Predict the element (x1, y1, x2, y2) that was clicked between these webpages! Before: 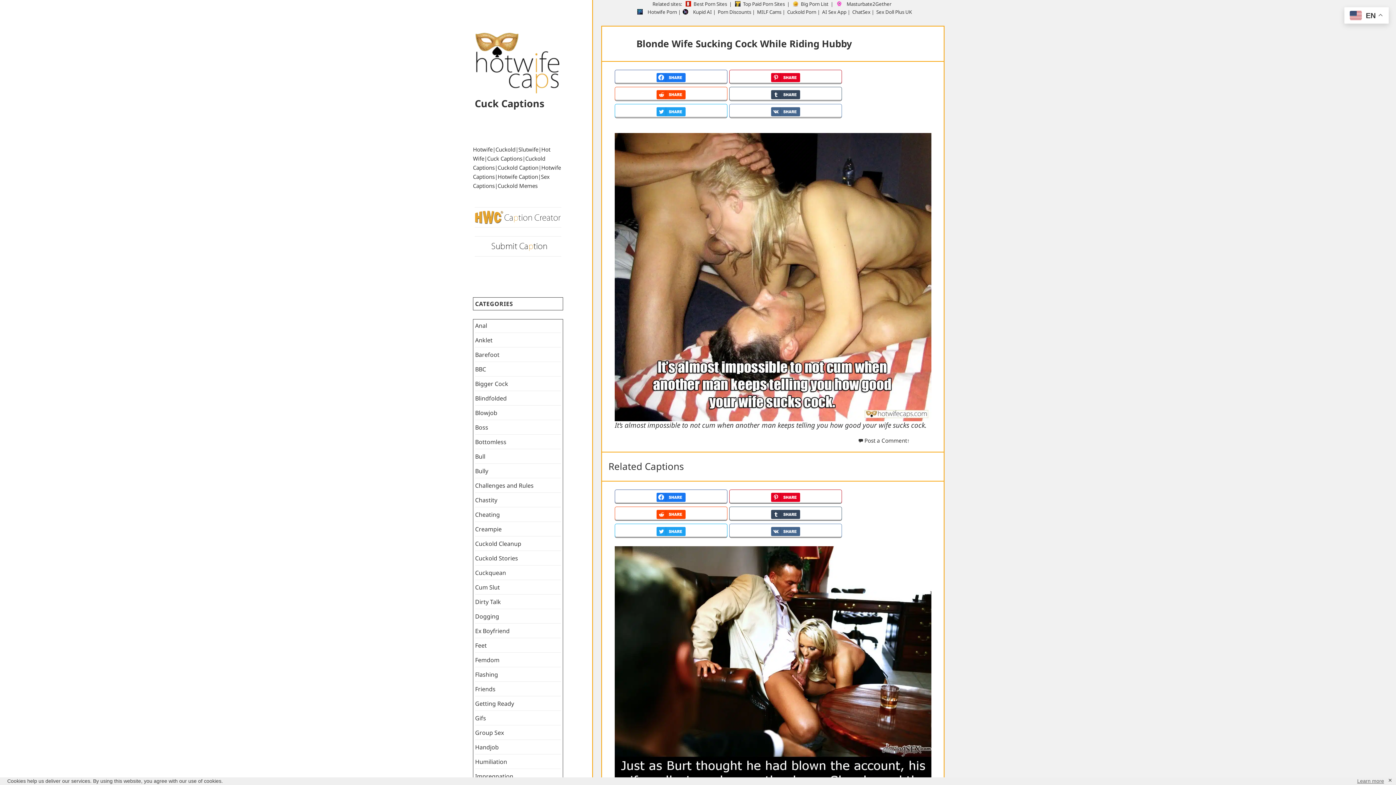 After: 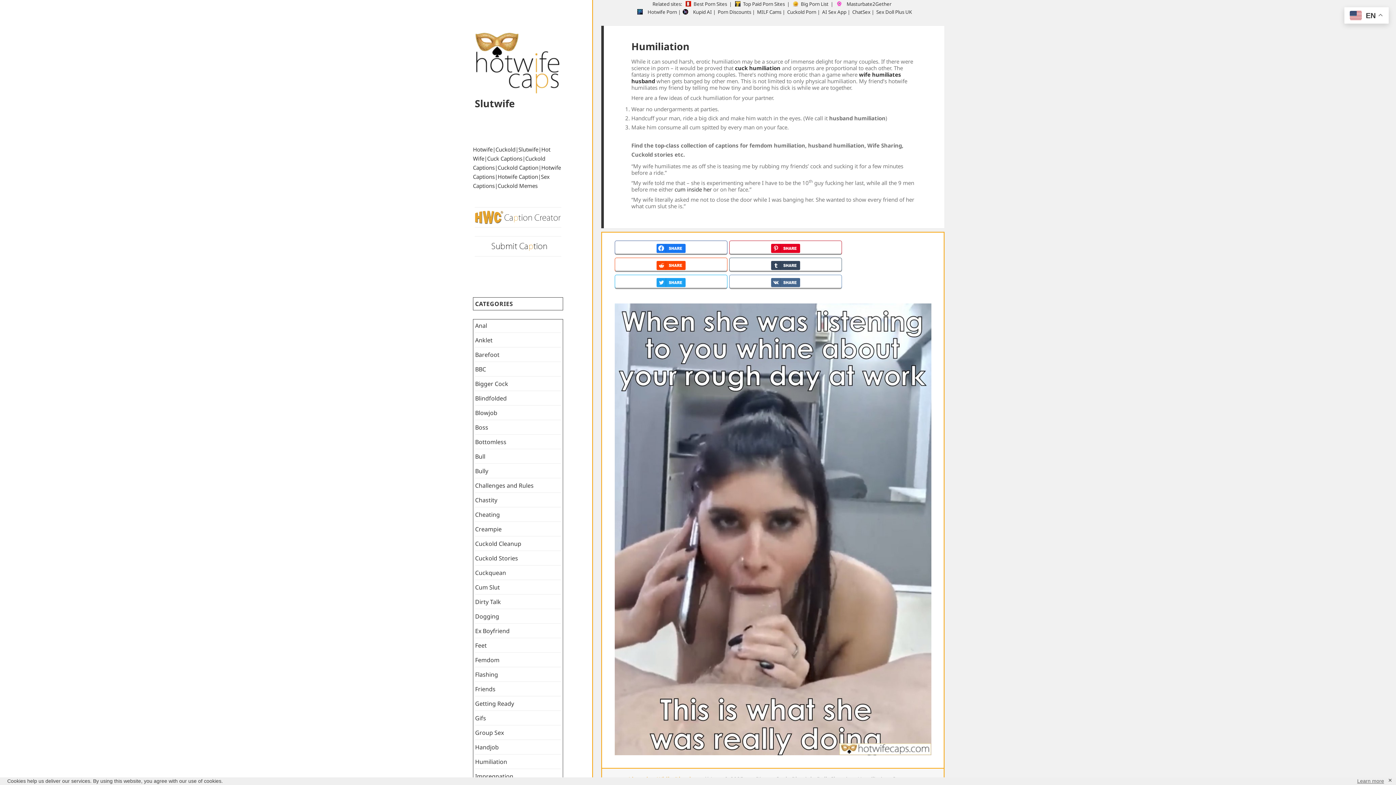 Action: label: Humiliation bbox: (475, 758, 507, 766)